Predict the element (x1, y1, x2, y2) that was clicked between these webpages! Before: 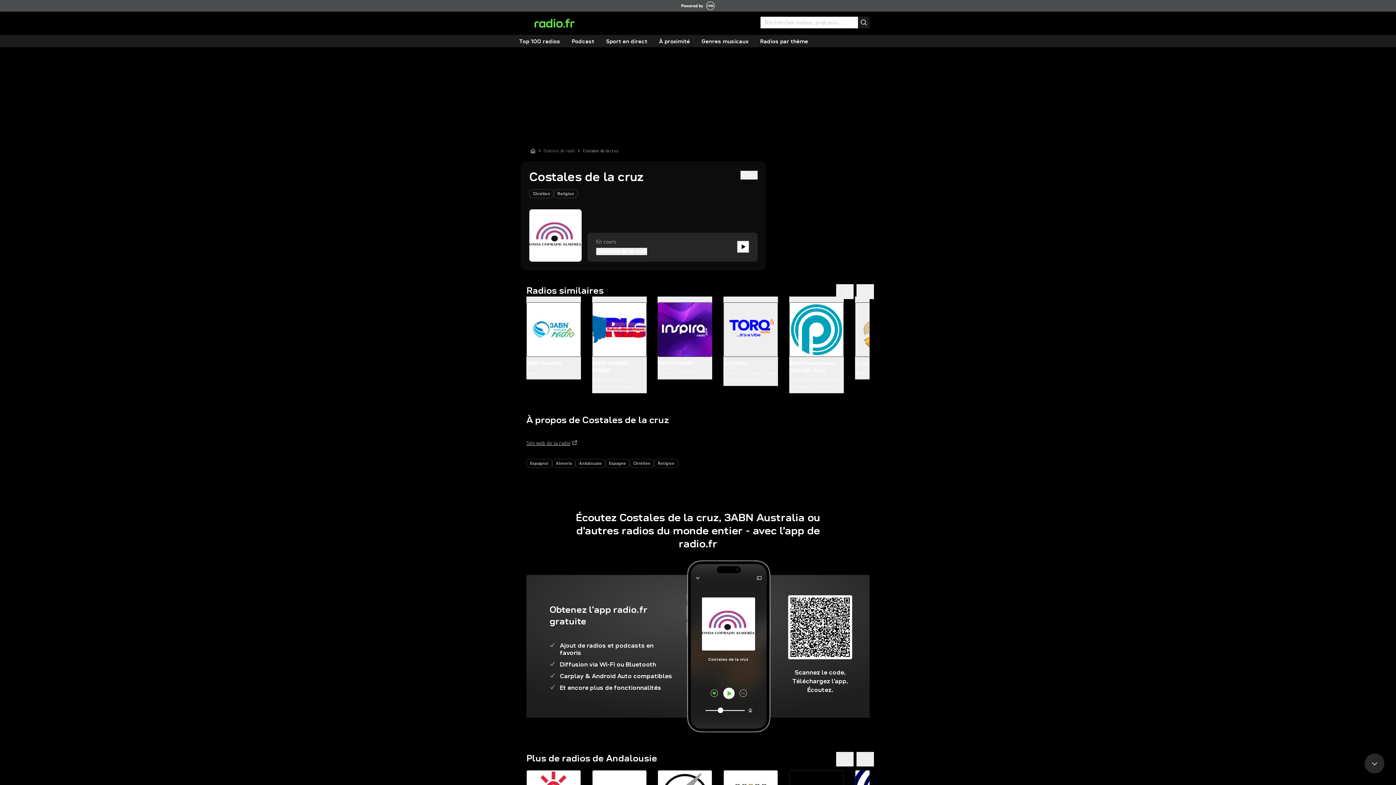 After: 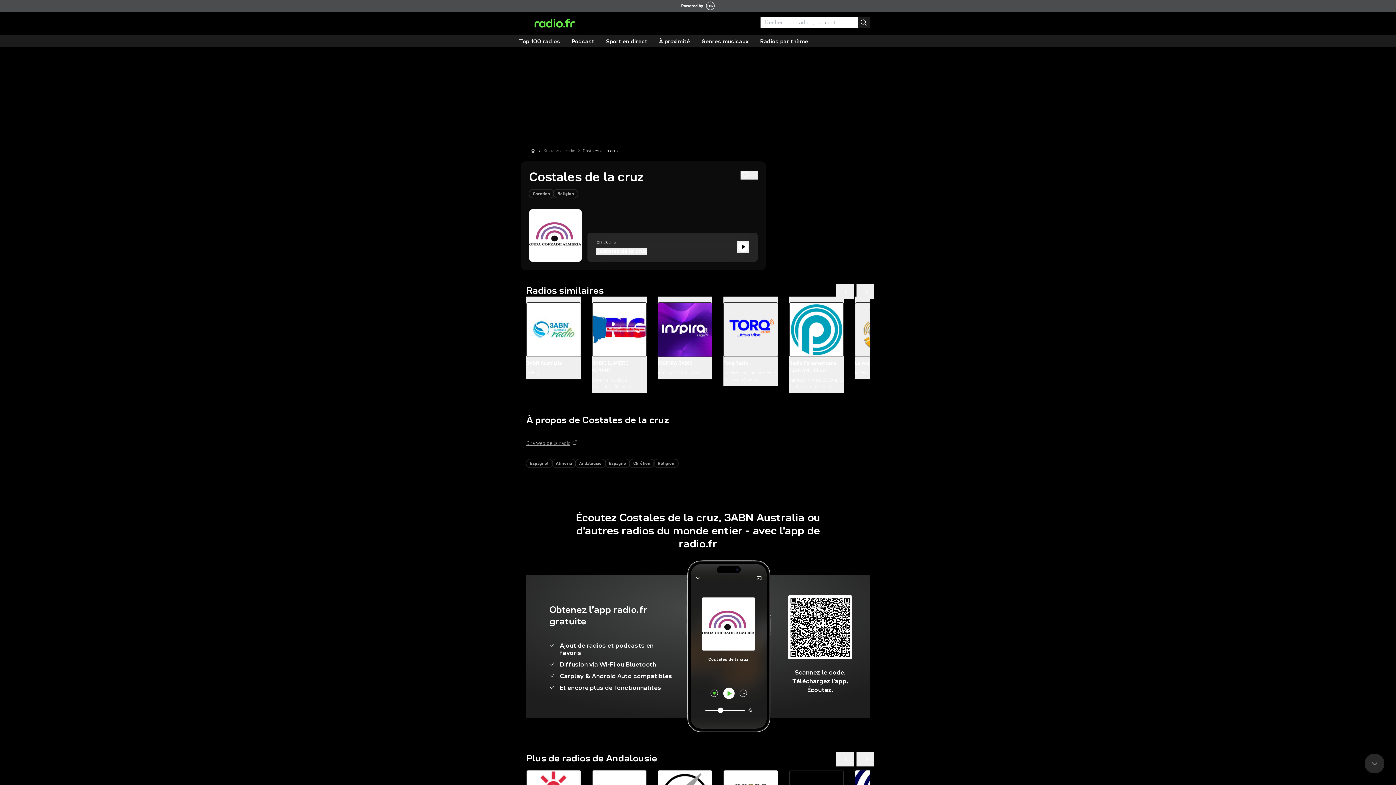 Action: bbox: (526, 440, 577, 447) label: Site web de la radio